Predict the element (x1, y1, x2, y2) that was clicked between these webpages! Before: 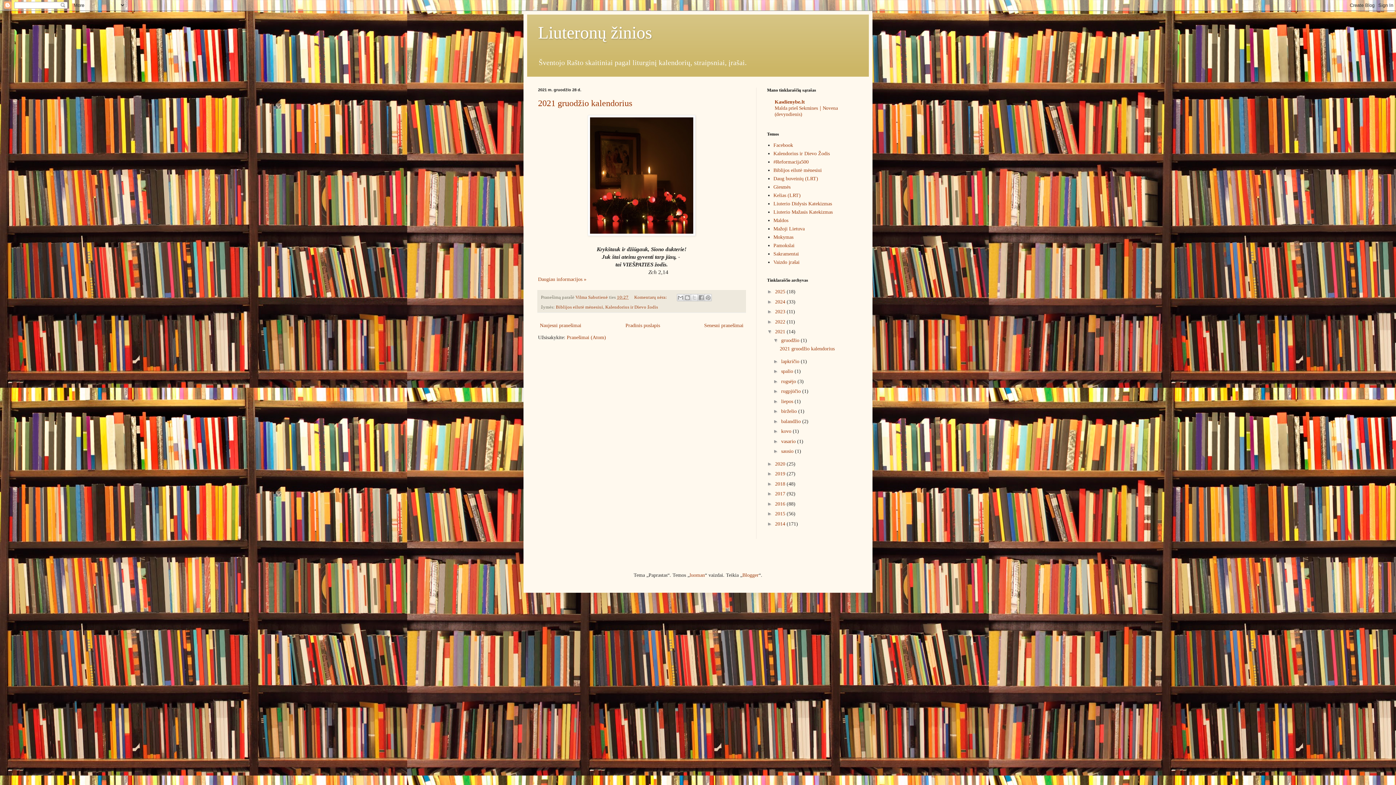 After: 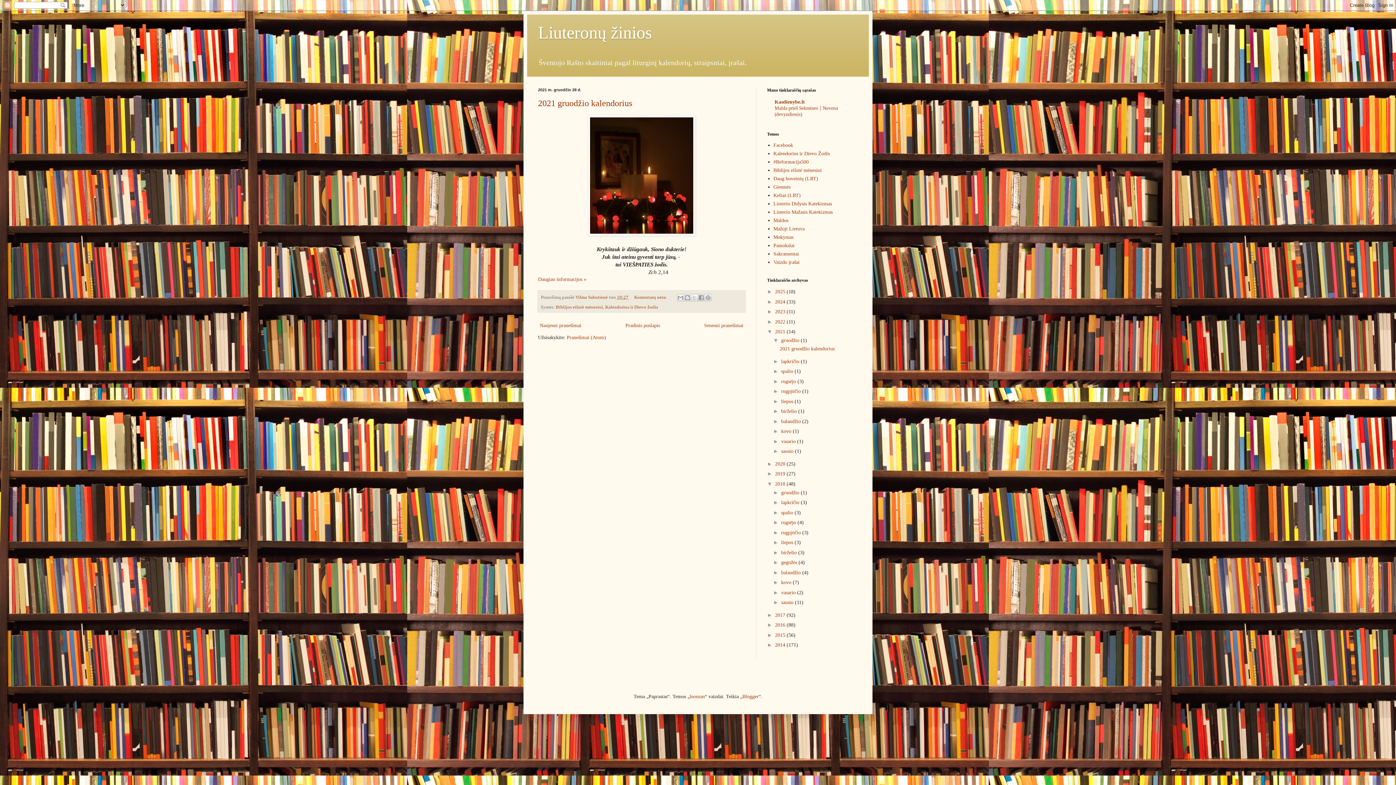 Action: bbox: (767, 481, 775, 486) label: ►  